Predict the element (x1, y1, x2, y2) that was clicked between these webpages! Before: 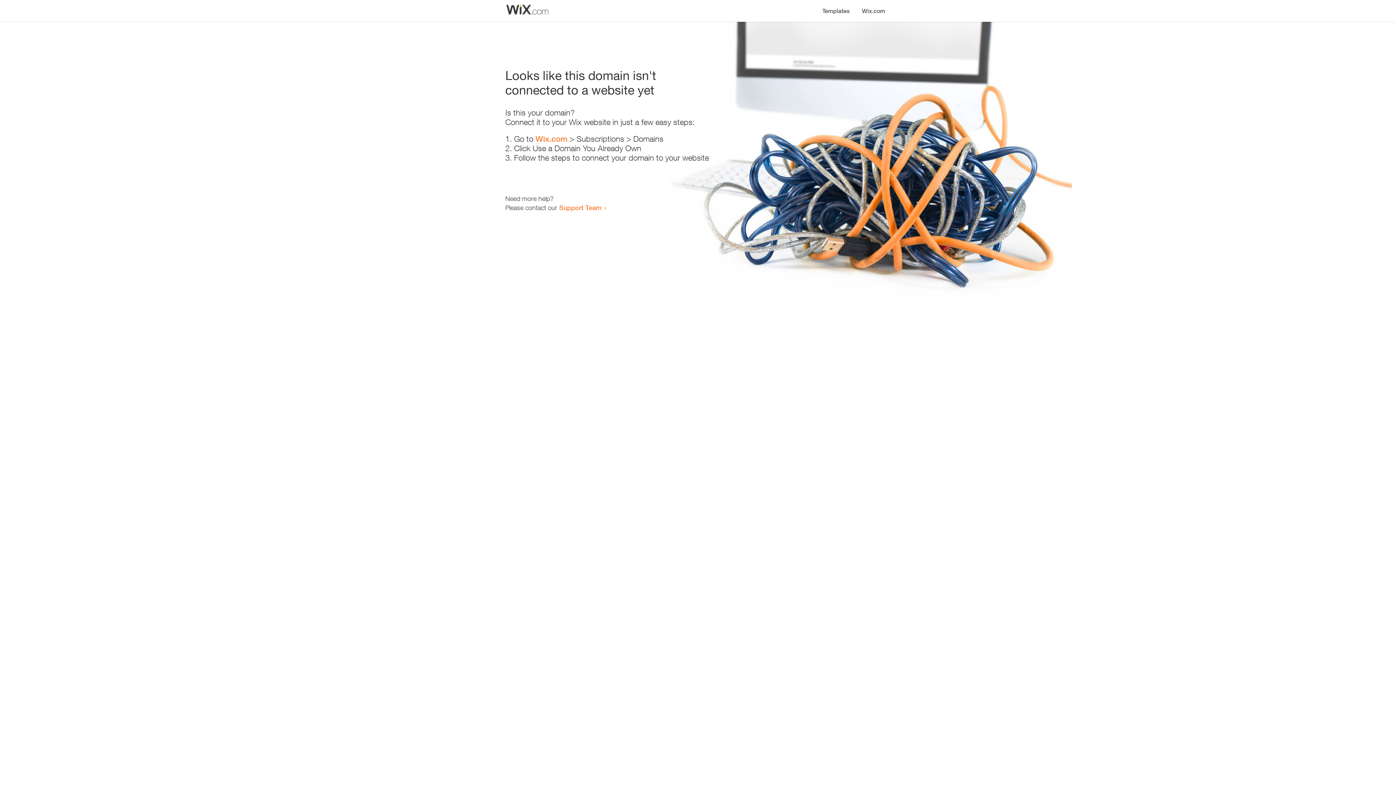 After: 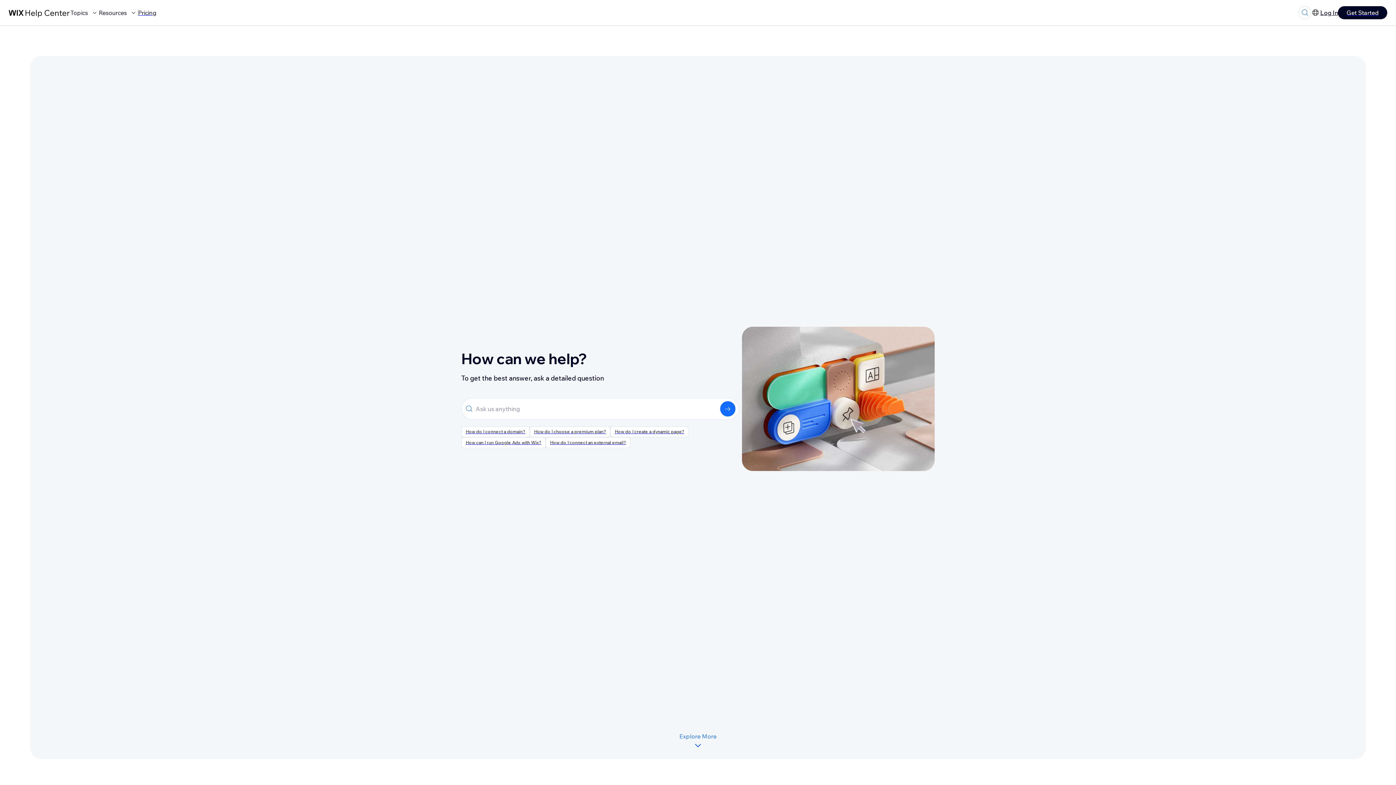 Action: label: Support Team bbox: (559, 203, 601, 211)